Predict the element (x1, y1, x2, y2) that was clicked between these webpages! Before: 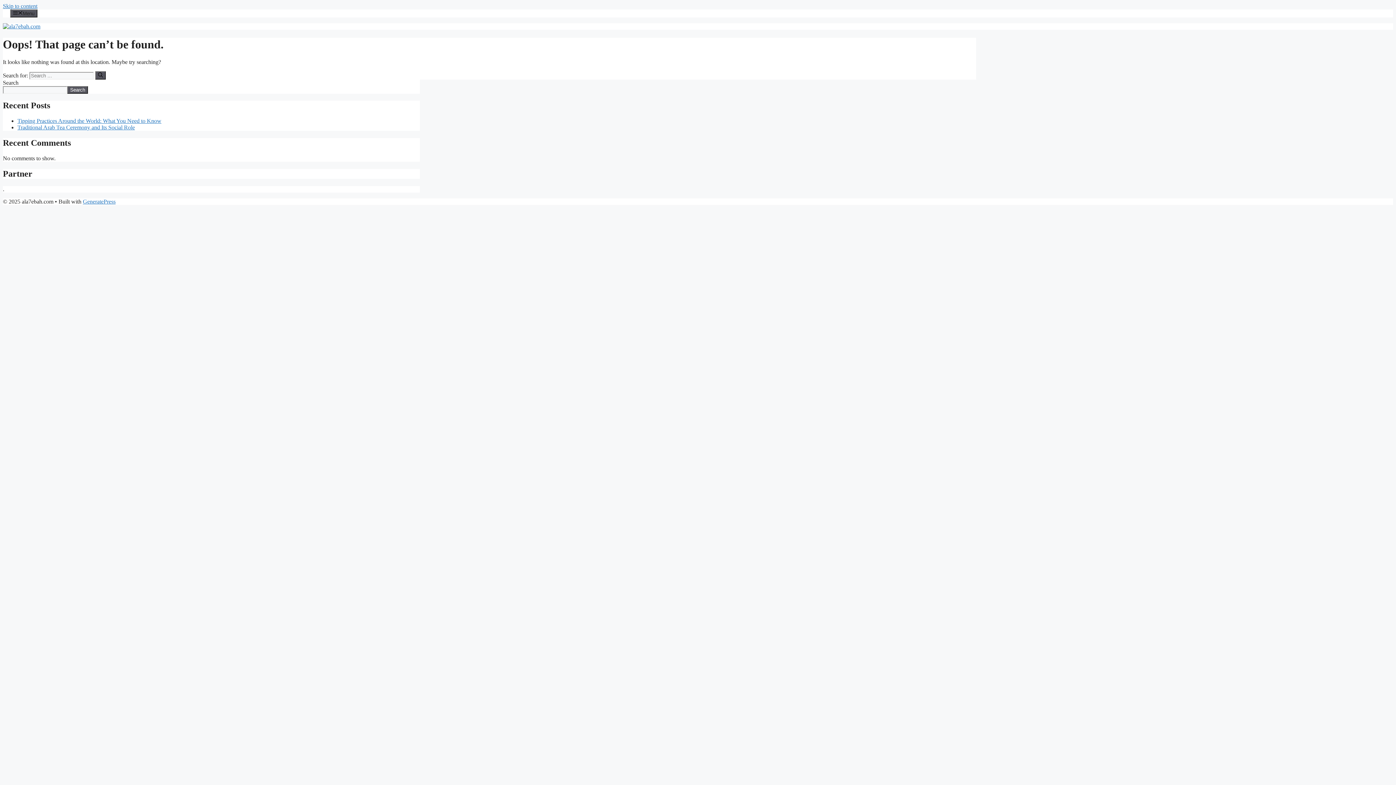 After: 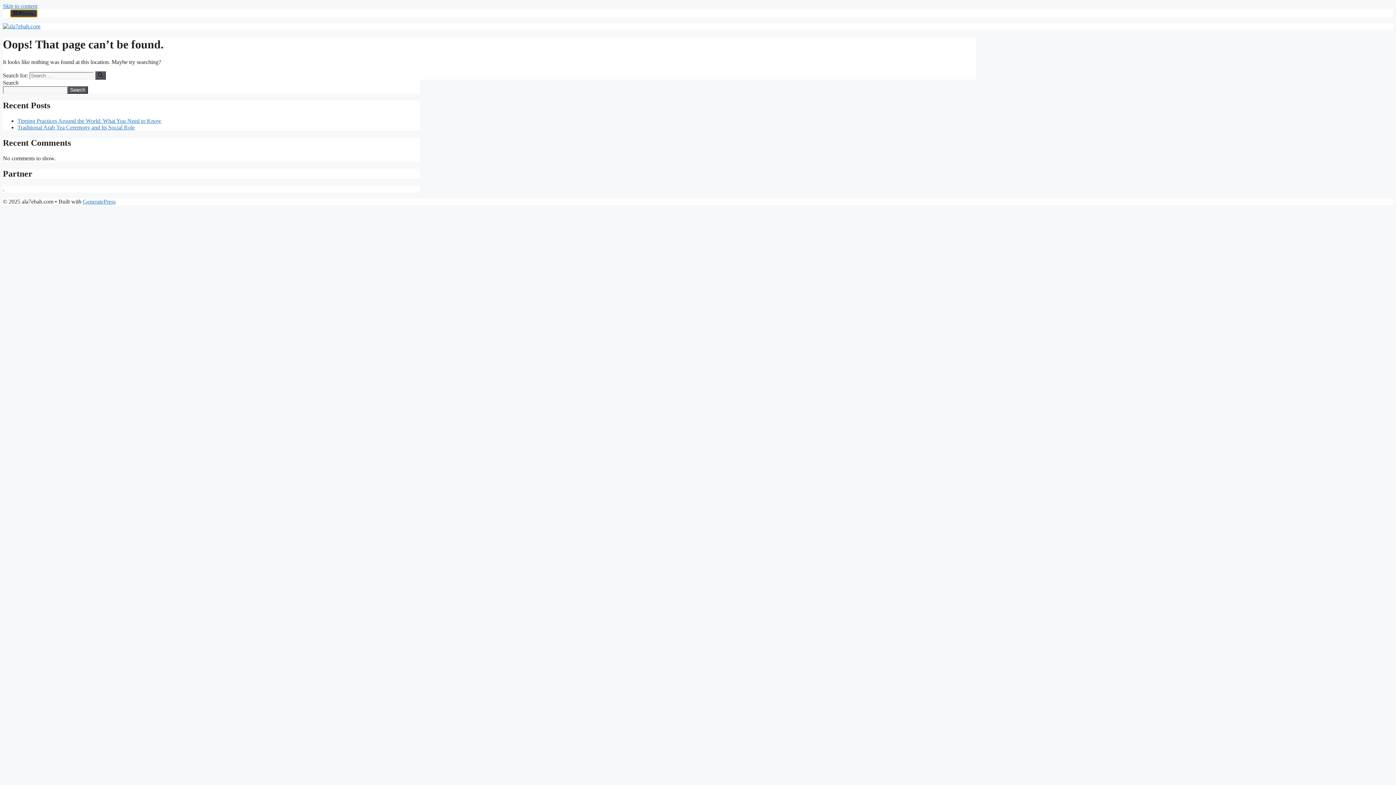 Action: label: Menu bbox: (10, 9, 37, 17)